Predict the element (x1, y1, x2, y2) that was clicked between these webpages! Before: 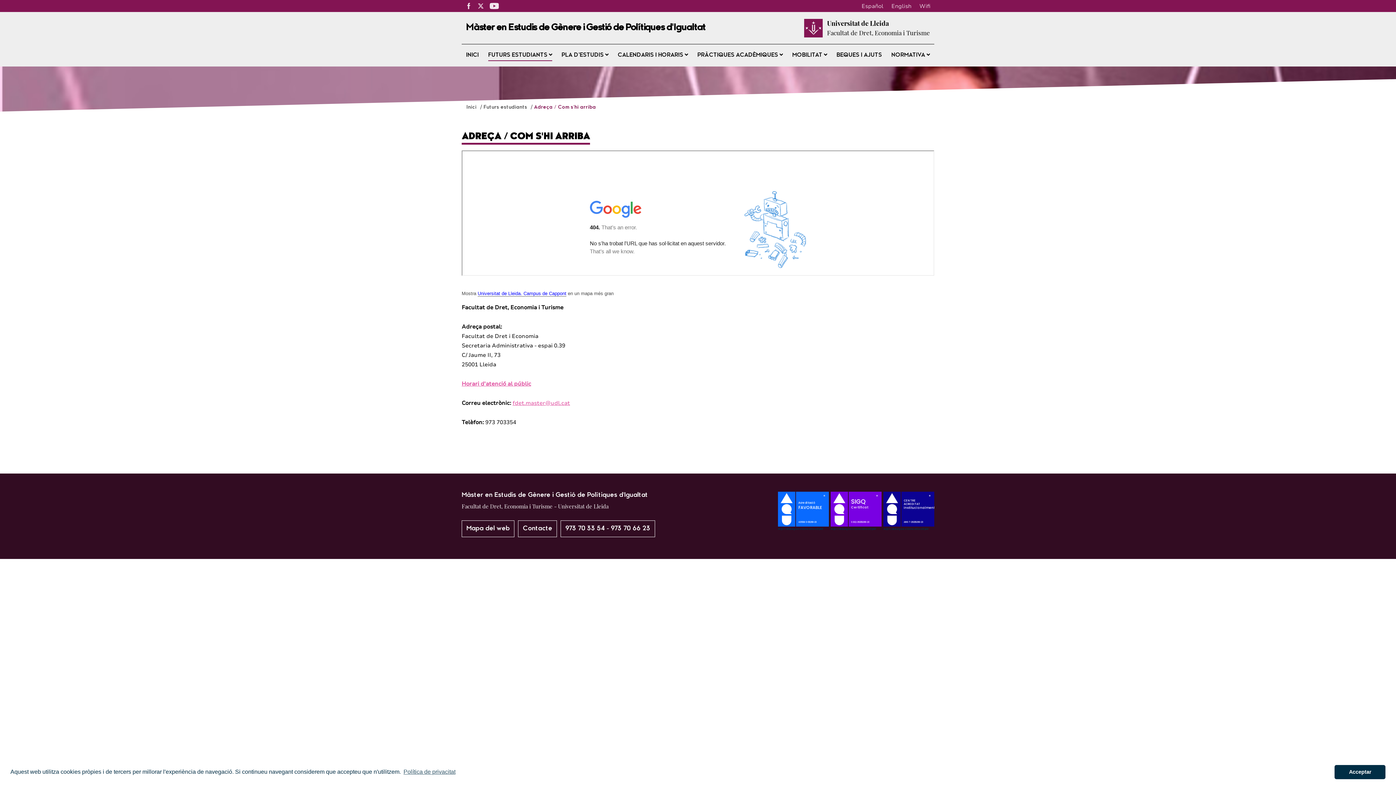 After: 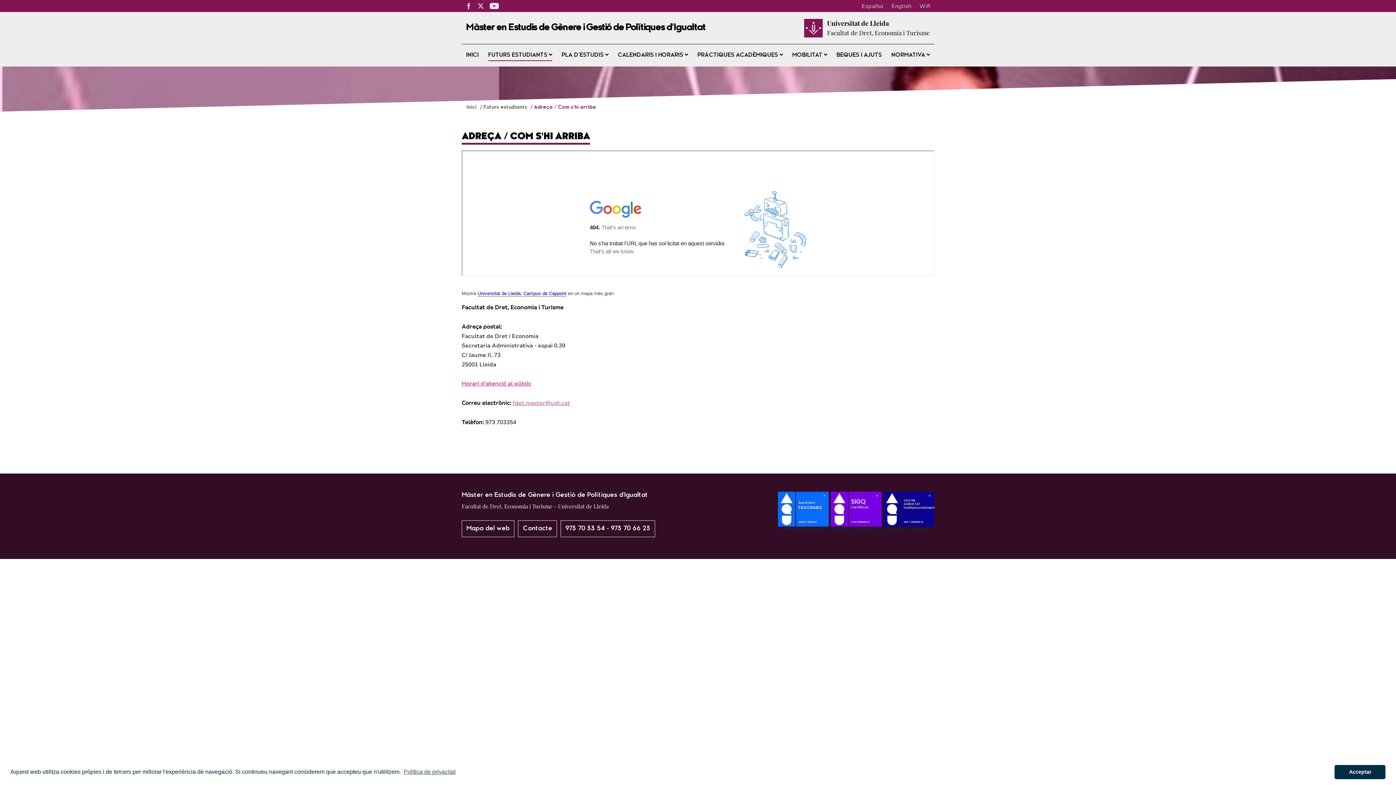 Action: label:   bbox: (830, 525, 883, 533)